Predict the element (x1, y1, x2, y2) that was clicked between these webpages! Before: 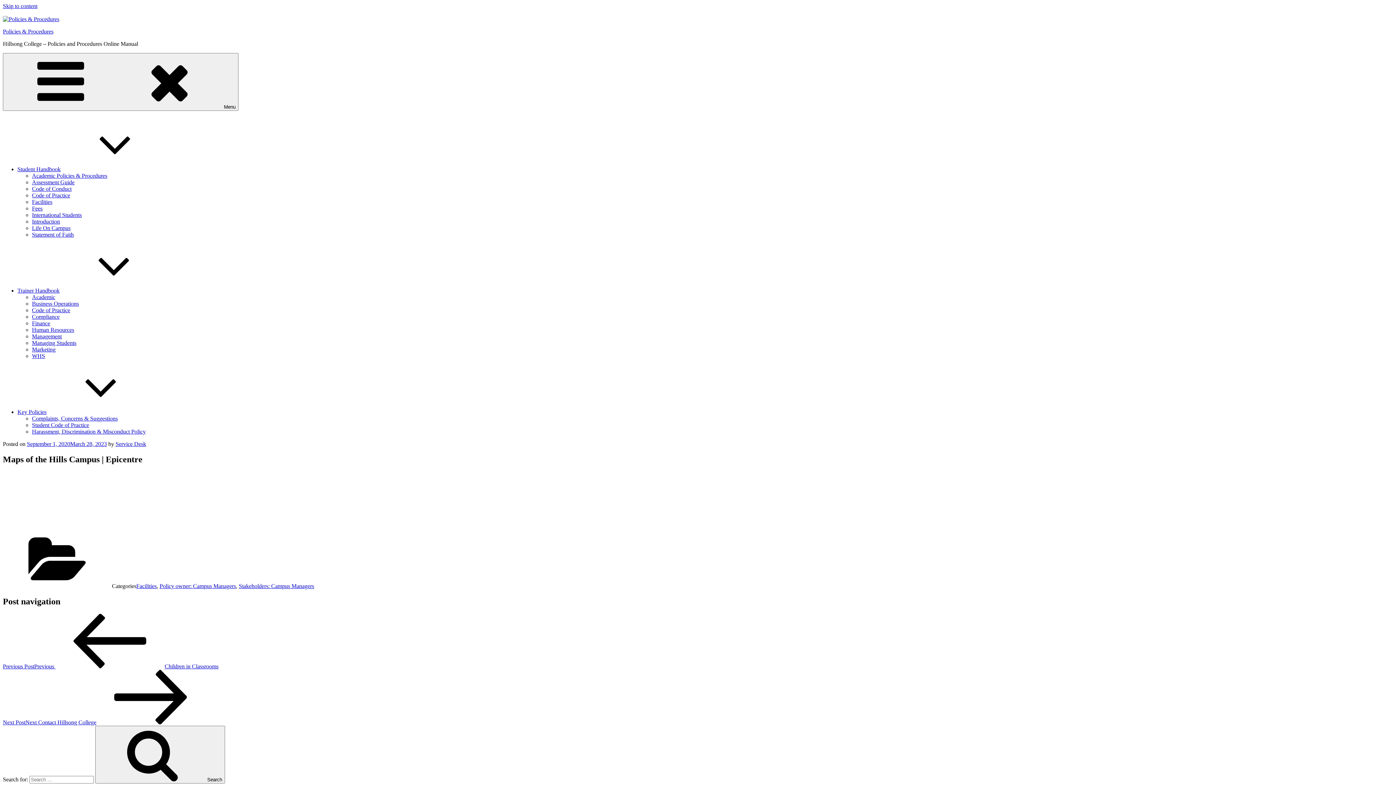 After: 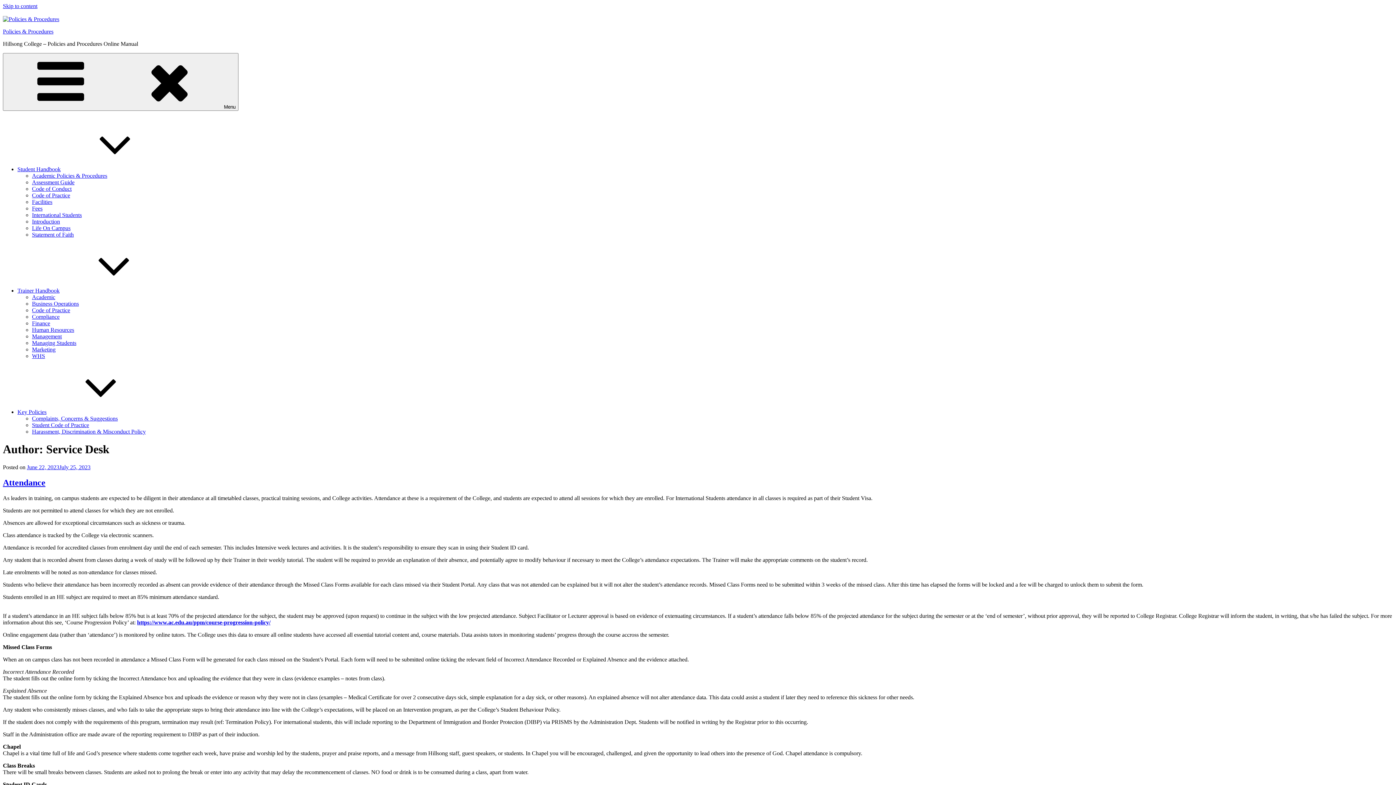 Action: label: Service Desk bbox: (115, 441, 146, 447)